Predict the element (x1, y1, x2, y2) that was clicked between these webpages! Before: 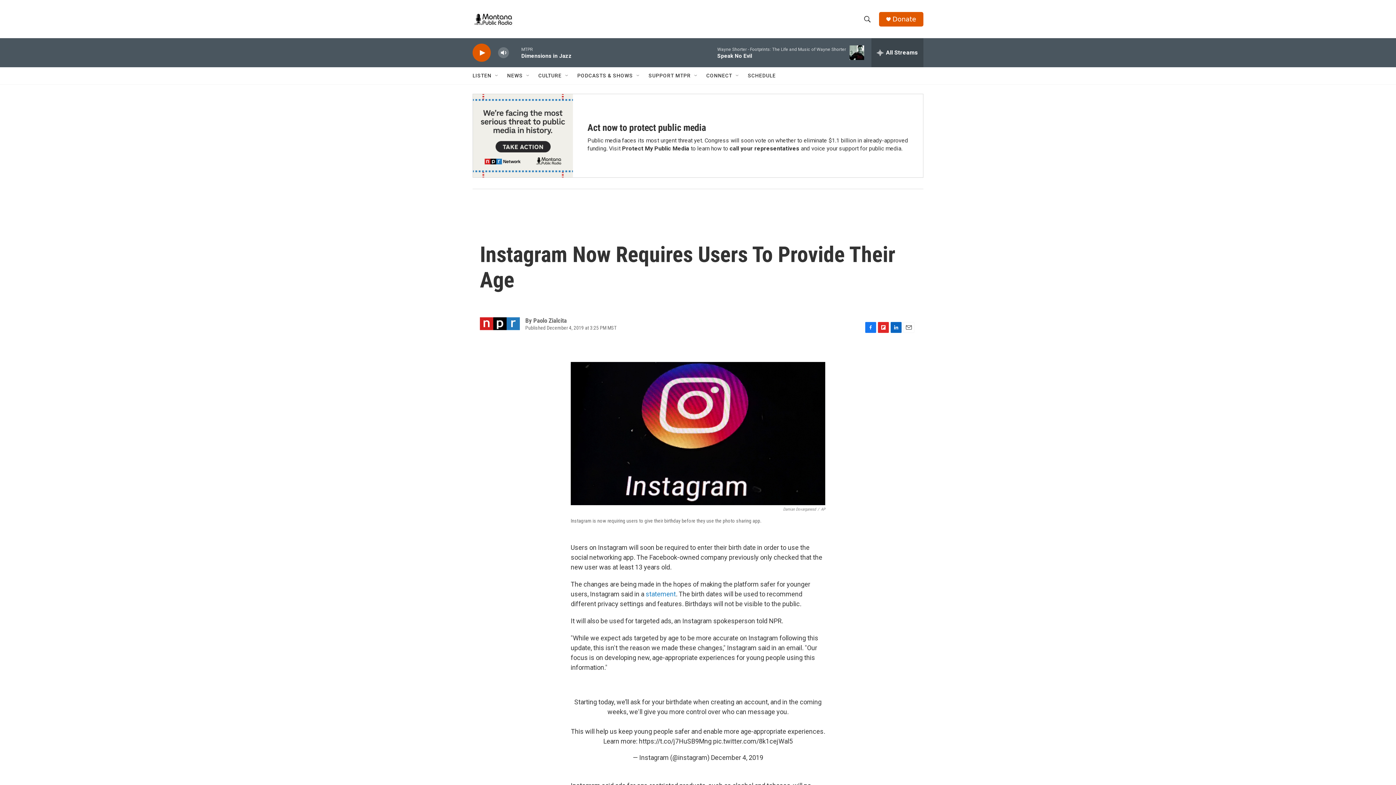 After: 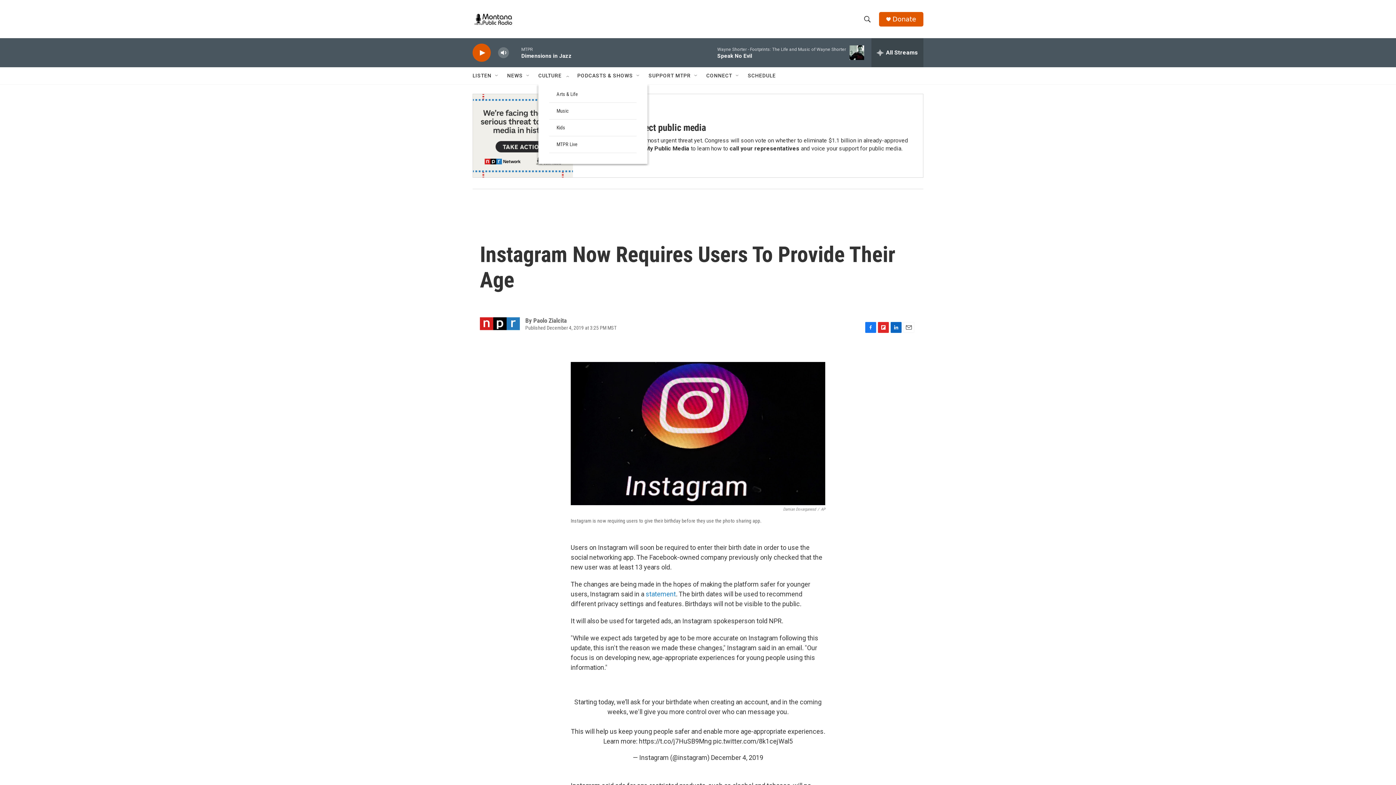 Action: label: Open Sub Navigation bbox: (564, 72, 570, 78)